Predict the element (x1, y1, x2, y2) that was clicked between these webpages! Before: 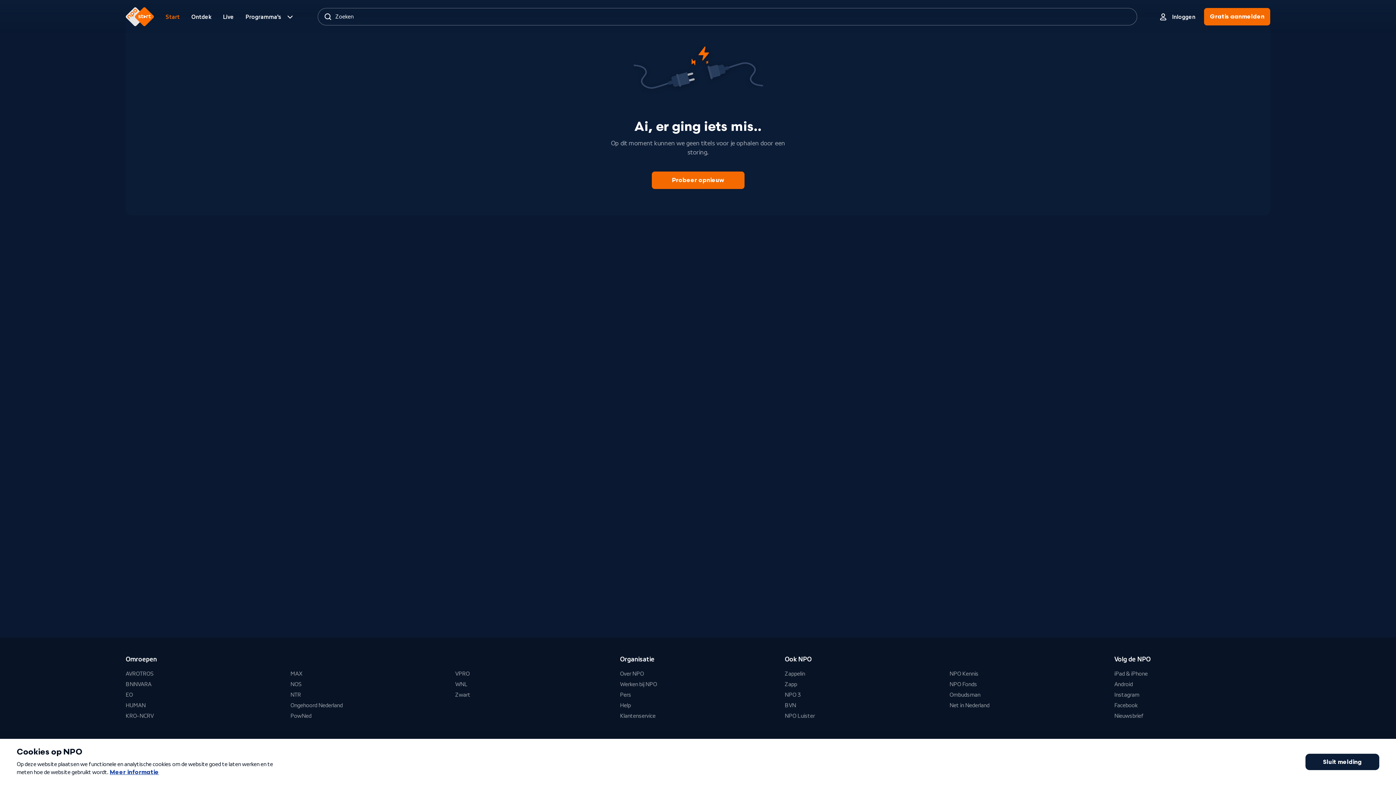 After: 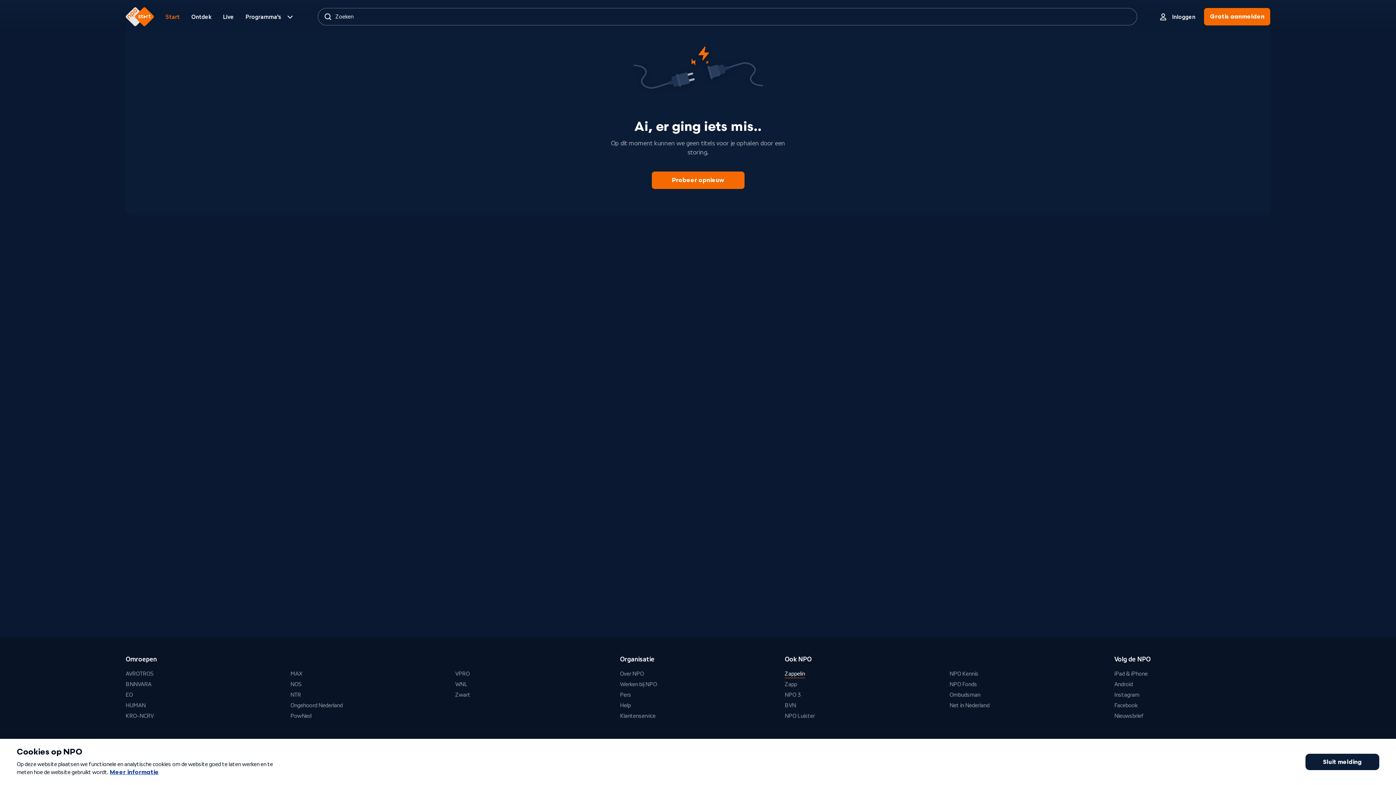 Action: label: Zappelin bbox: (784, 670, 805, 678)